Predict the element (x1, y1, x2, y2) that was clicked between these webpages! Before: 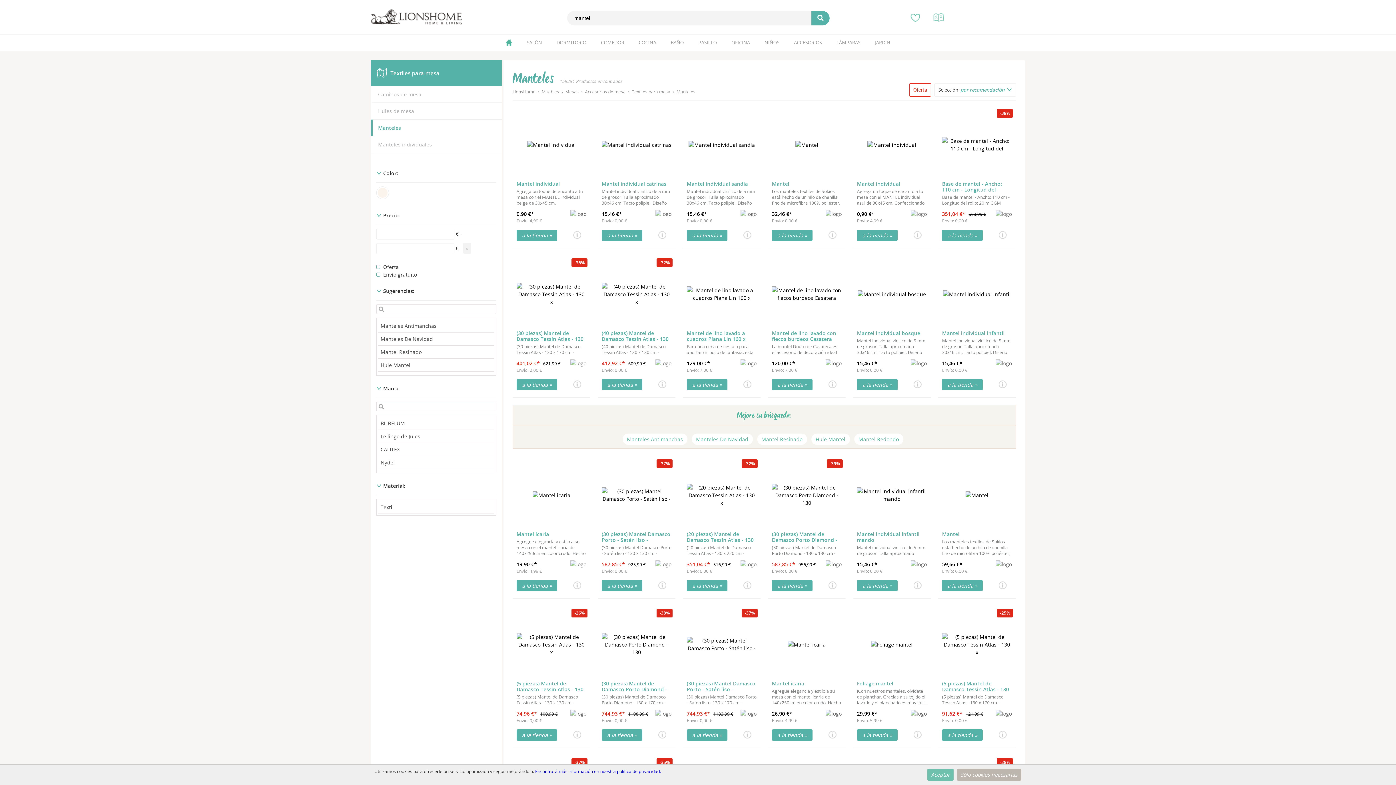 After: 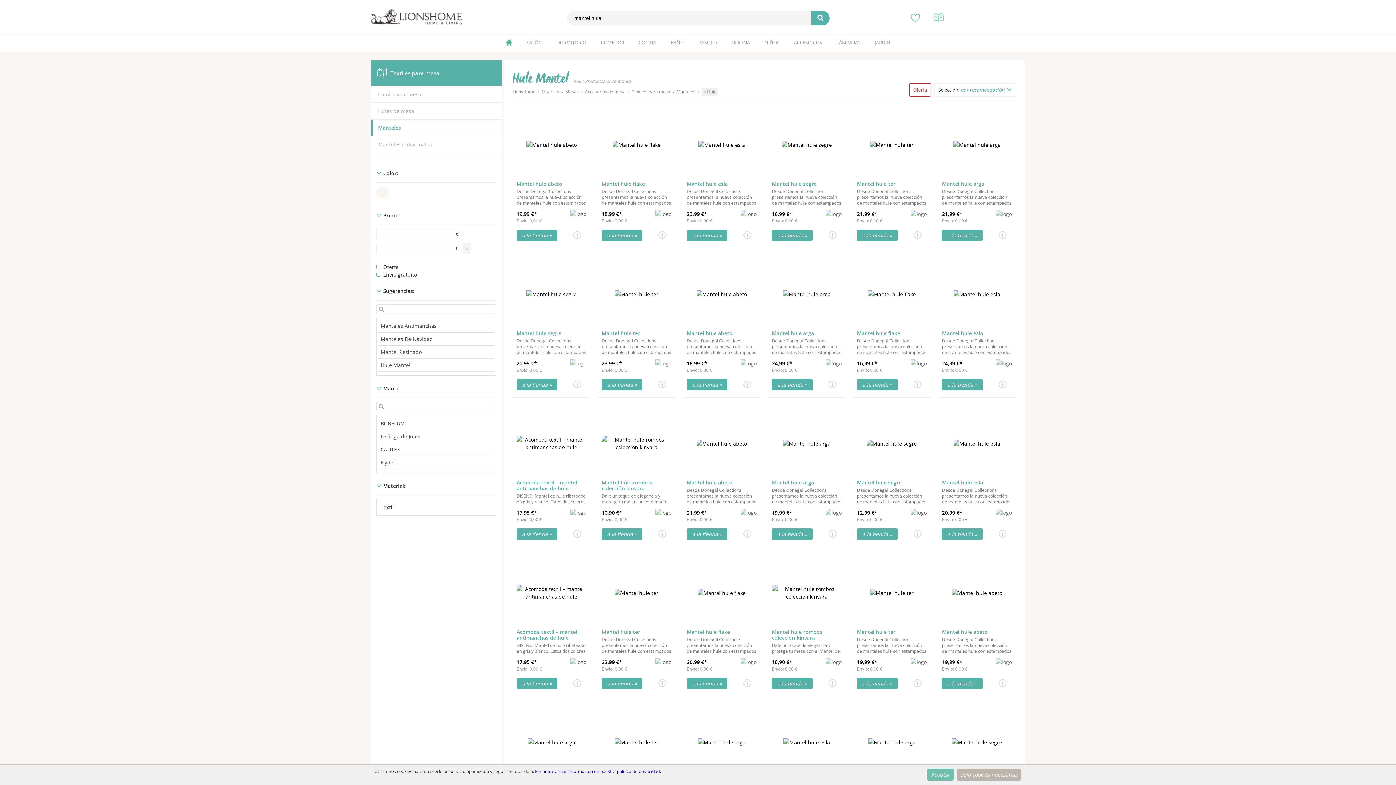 Action: label: Hule Mantel bbox: (811, 433, 850, 445)